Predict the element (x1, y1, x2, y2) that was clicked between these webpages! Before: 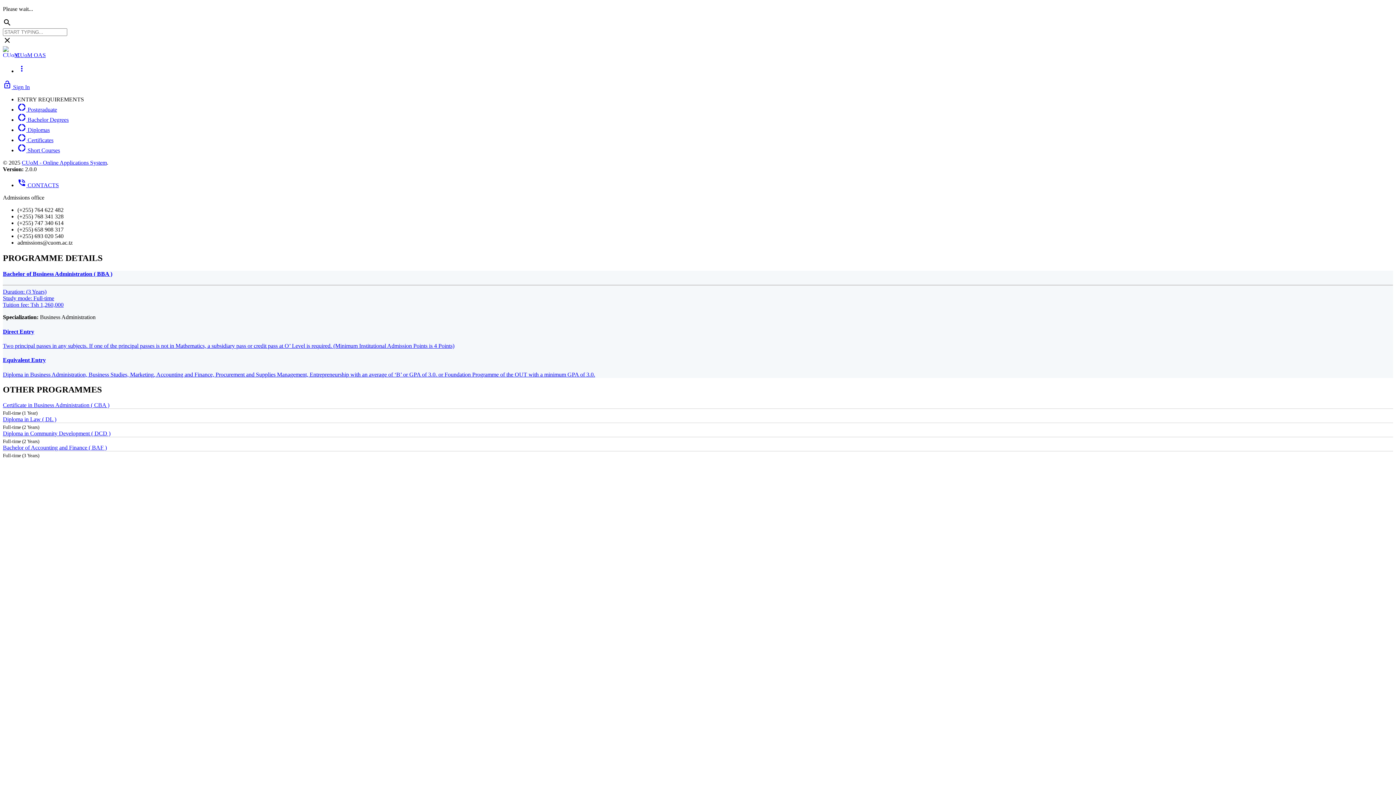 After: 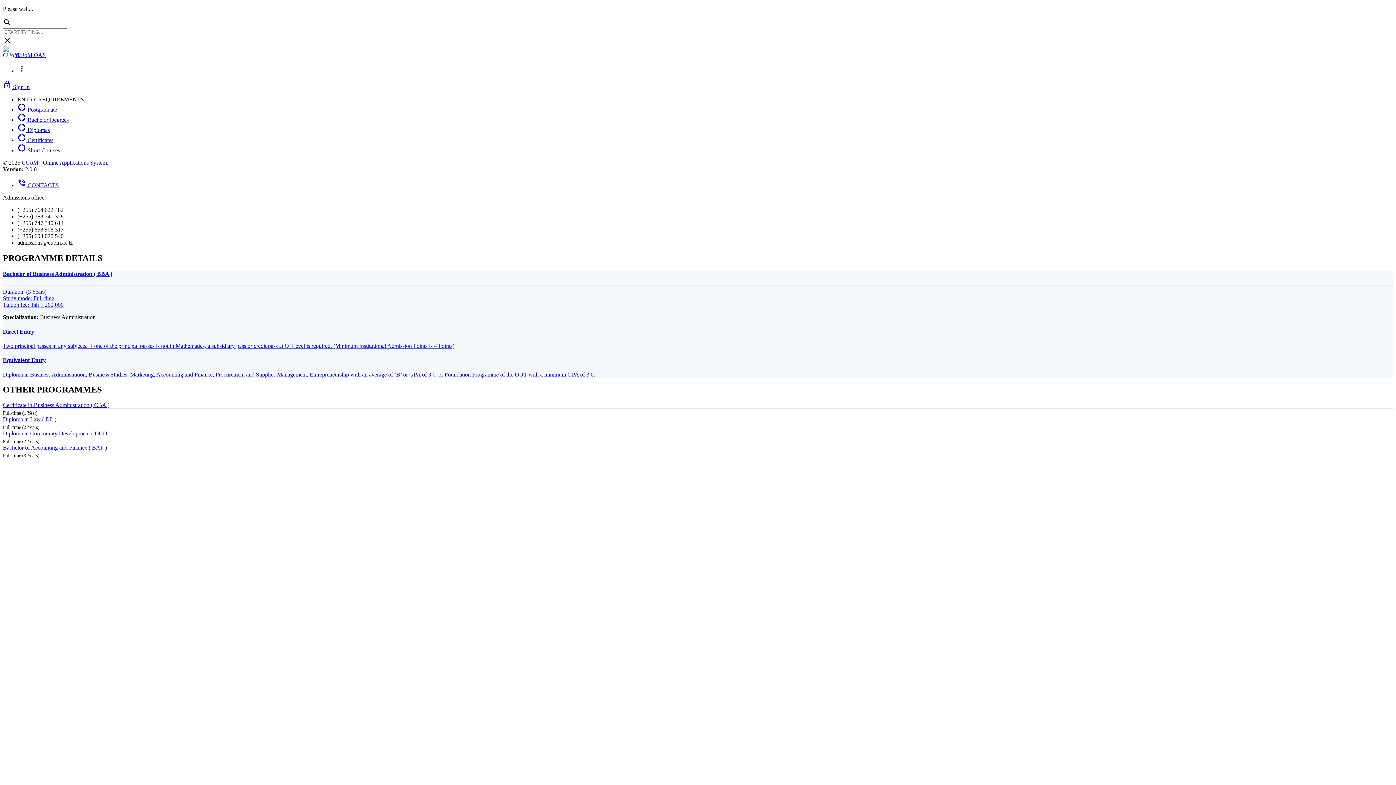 Action: bbox: (2, 357, 1393, 378) label: Equivalent Entry

Diploma in Business Administration, Business Studies, Marketing, Accounting and Finance, Procurement and Supplies Management, Entrepreneurship with an average of ‘B’ or GPA of 3.0. or Foundation Programme of the OUT with a minimum GPA of 3.0.